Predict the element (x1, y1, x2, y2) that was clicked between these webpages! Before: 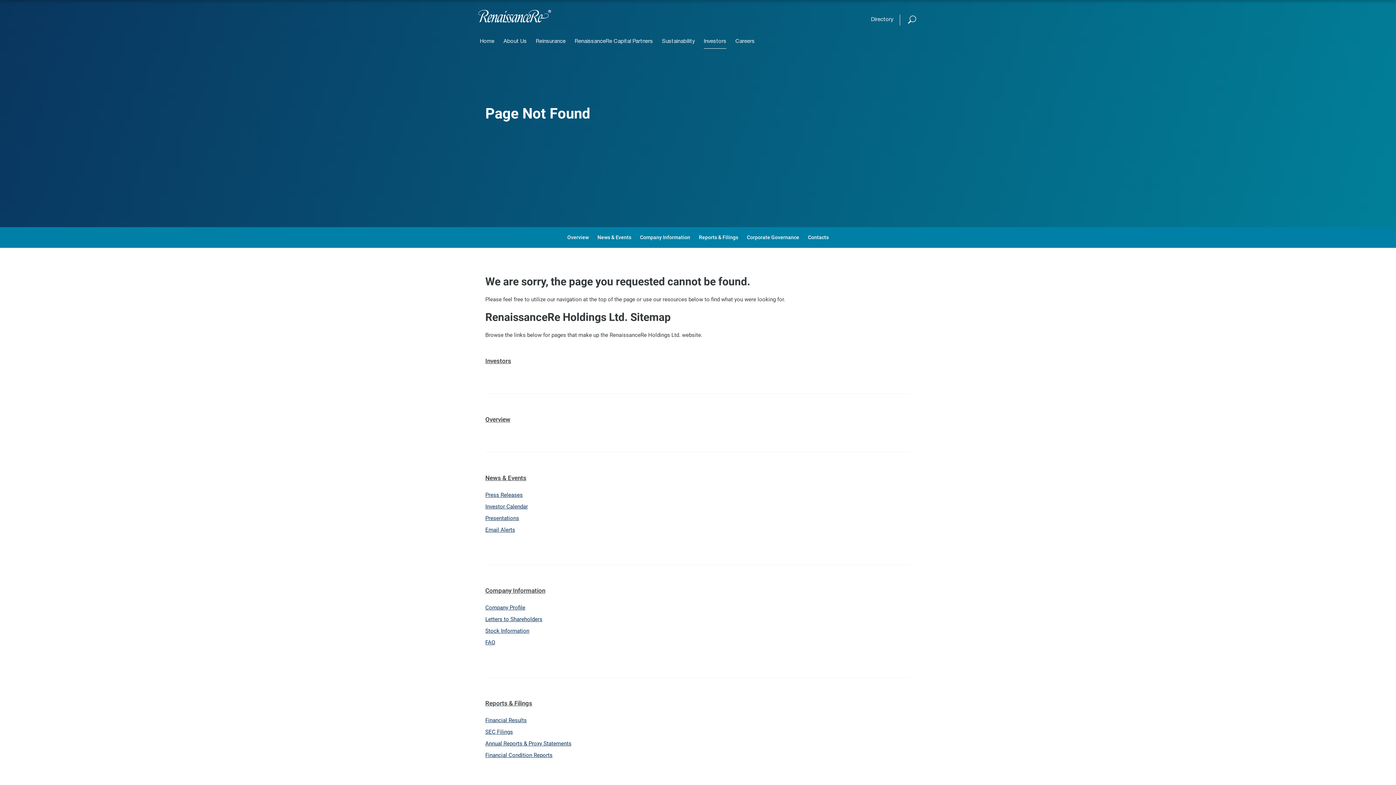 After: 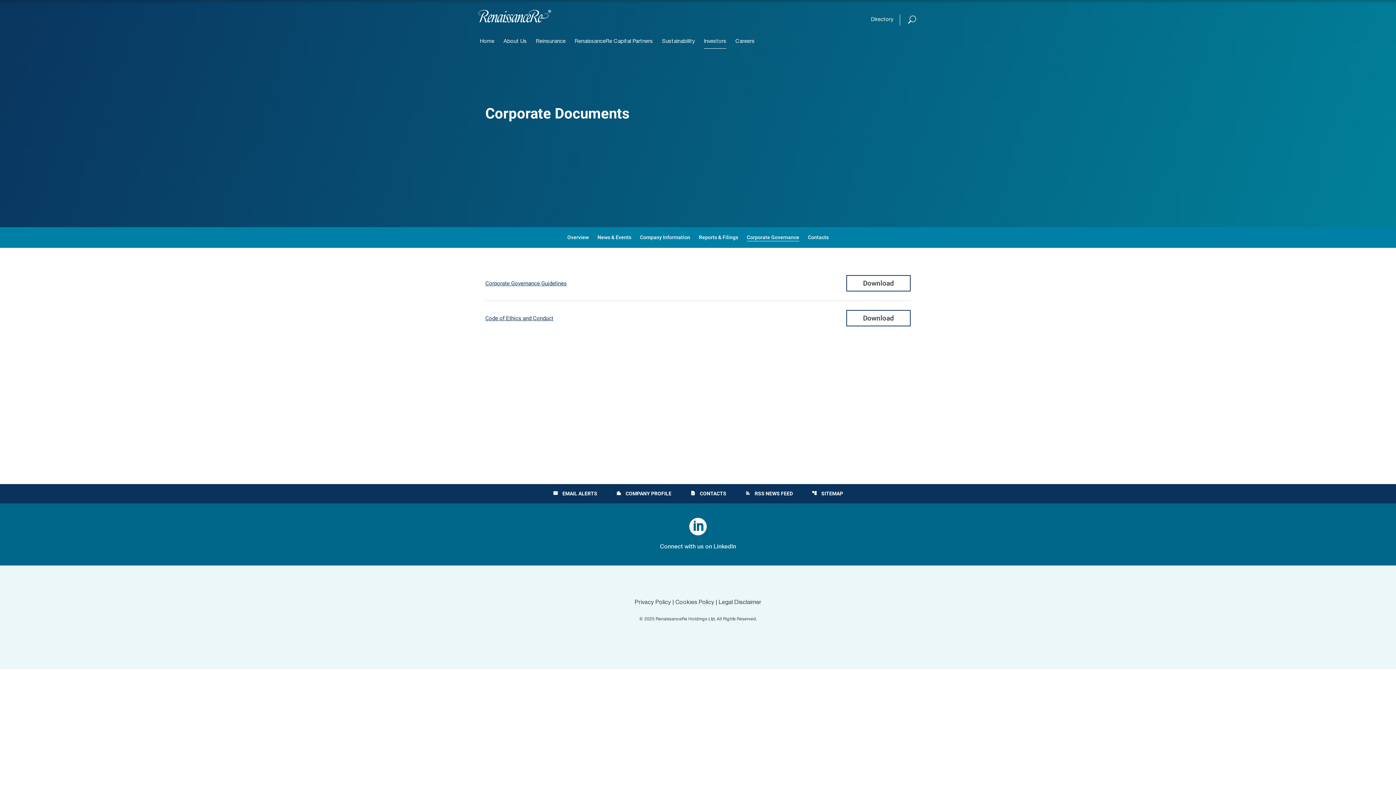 Action: label: Corporate Governance bbox: (742, 227, 803, 248)